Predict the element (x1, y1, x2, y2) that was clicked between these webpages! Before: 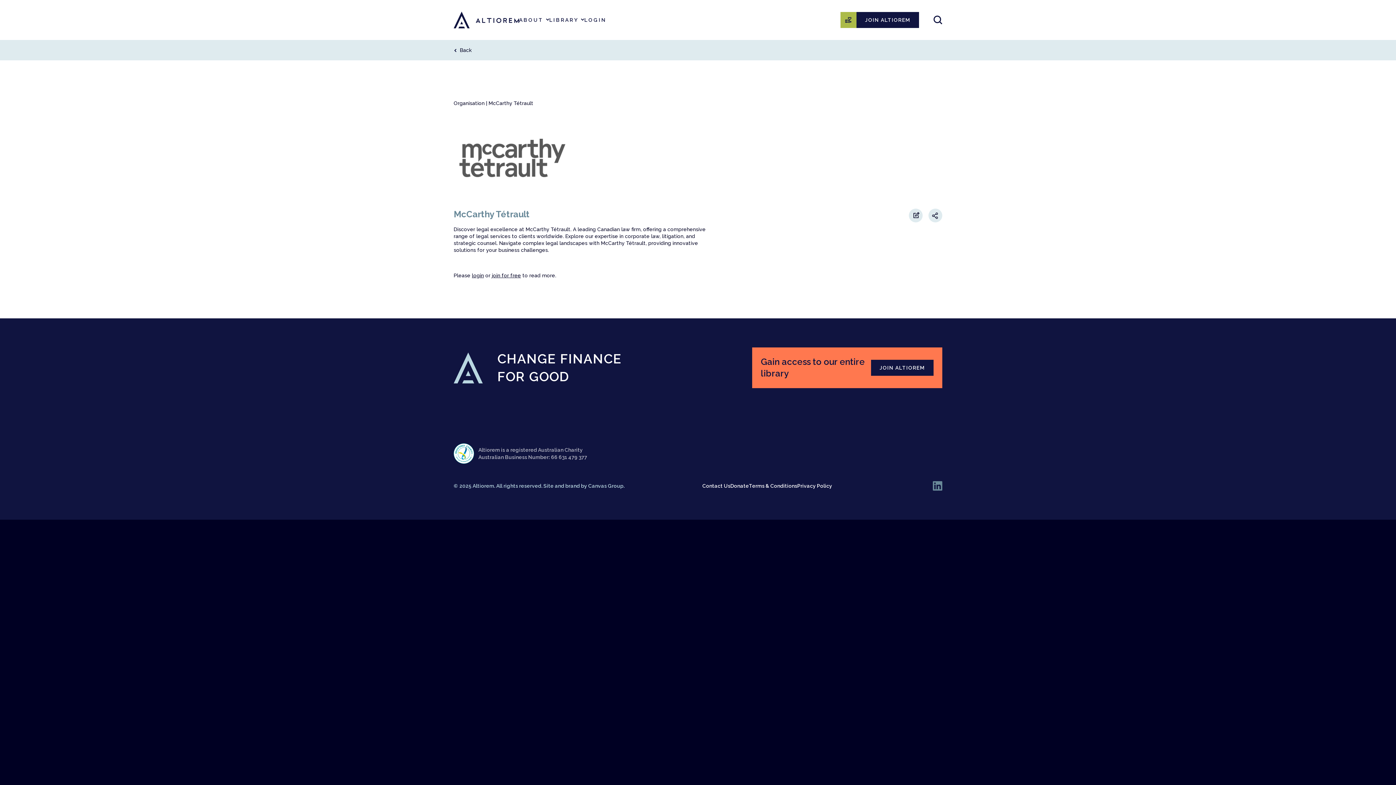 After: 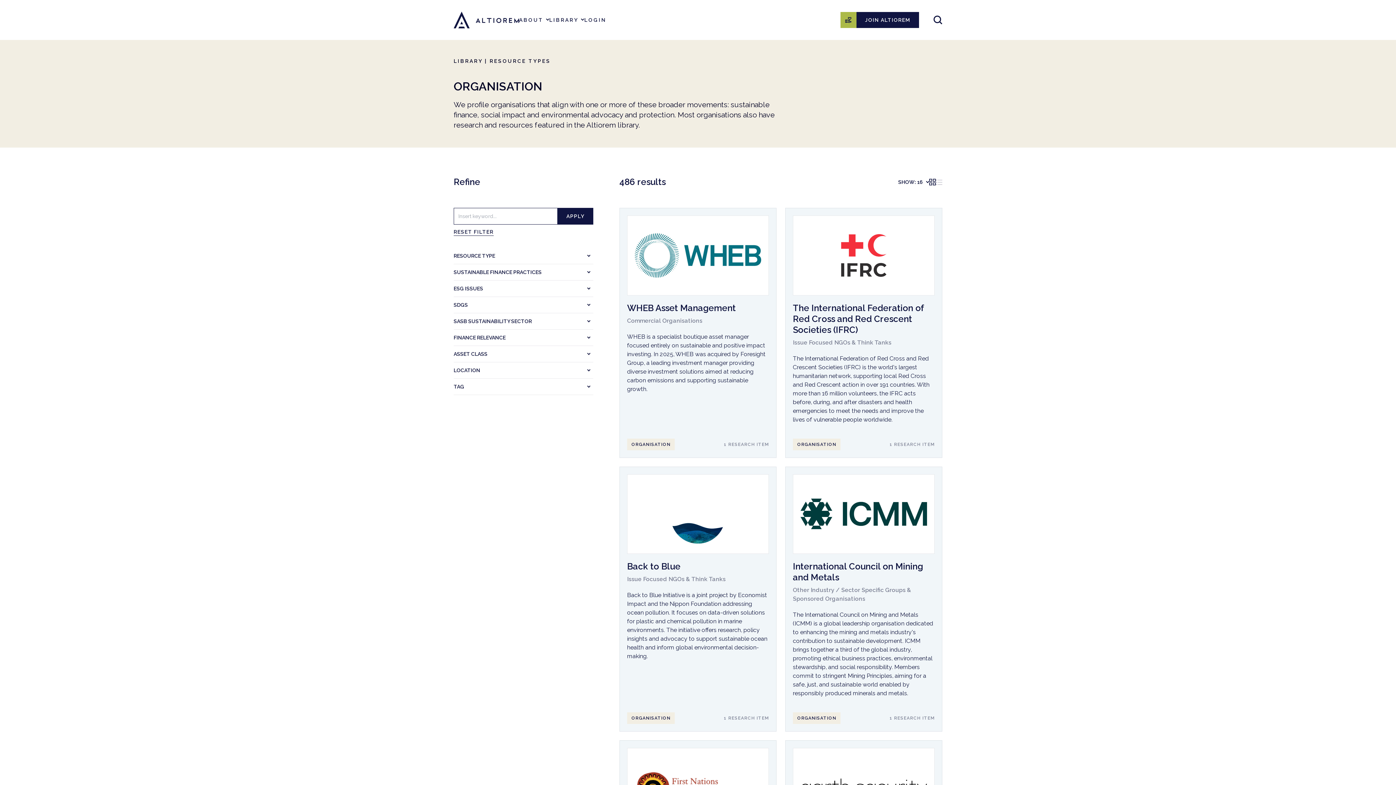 Action: bbox: (453, 46, 471, 54) label: Back